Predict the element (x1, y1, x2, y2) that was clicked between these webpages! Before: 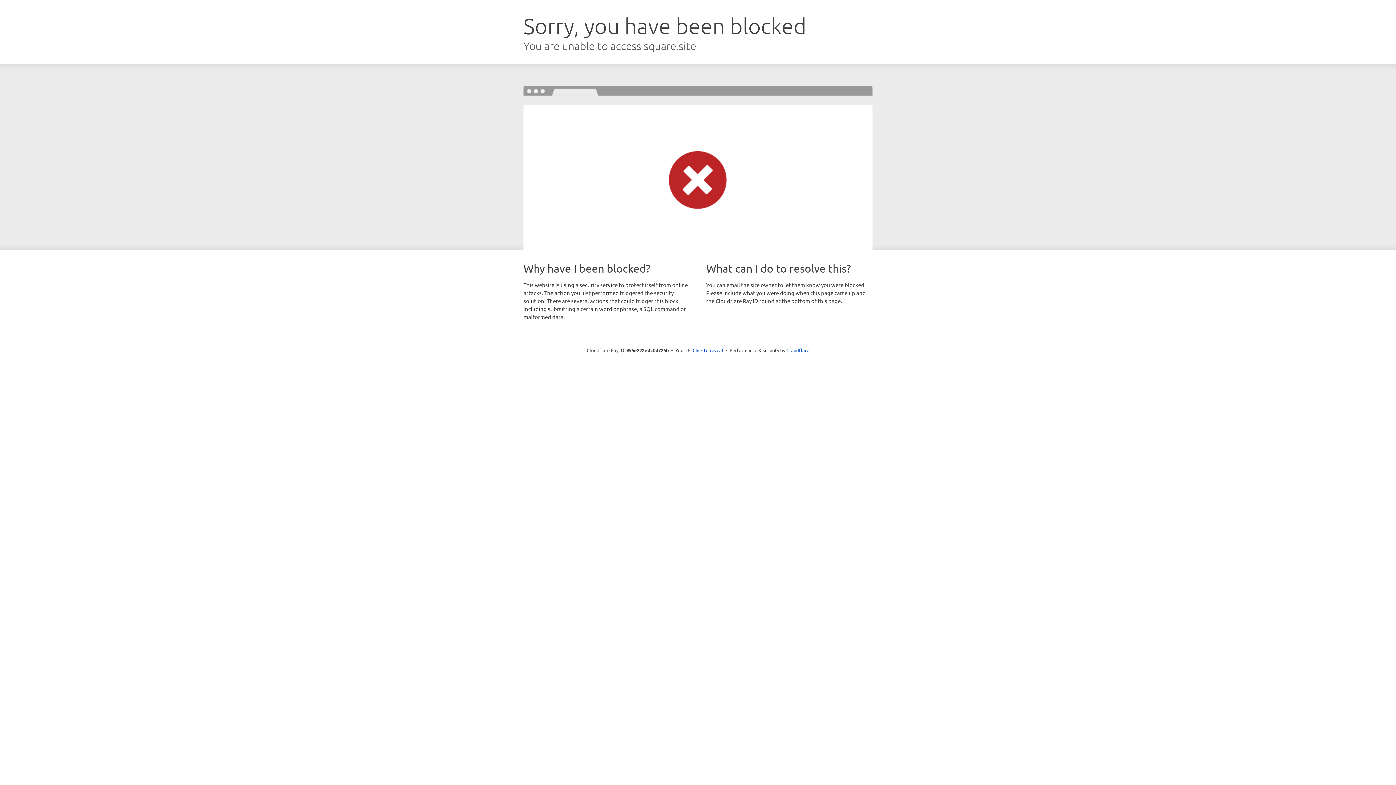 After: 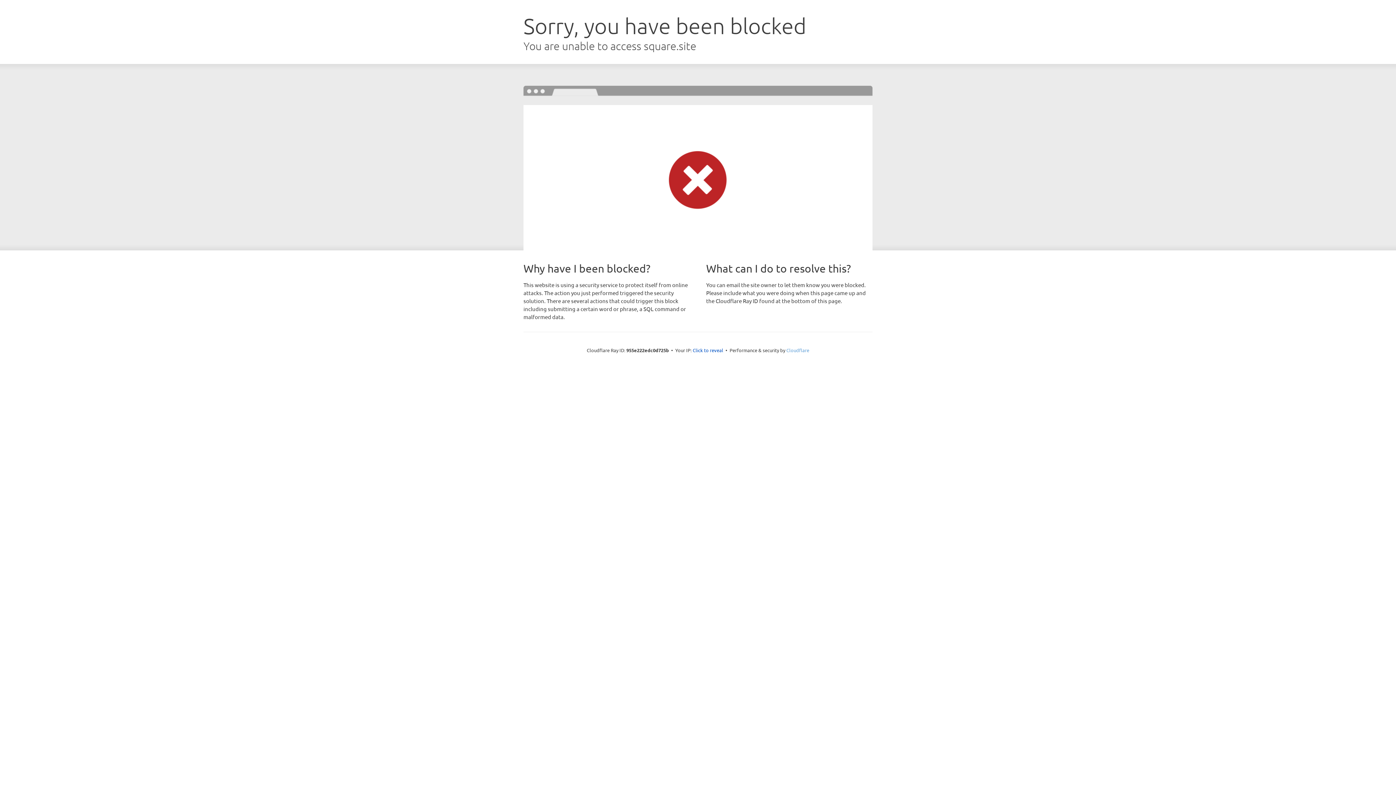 Action: label: Cloudflare bbox: (786, 347, 809, 353)